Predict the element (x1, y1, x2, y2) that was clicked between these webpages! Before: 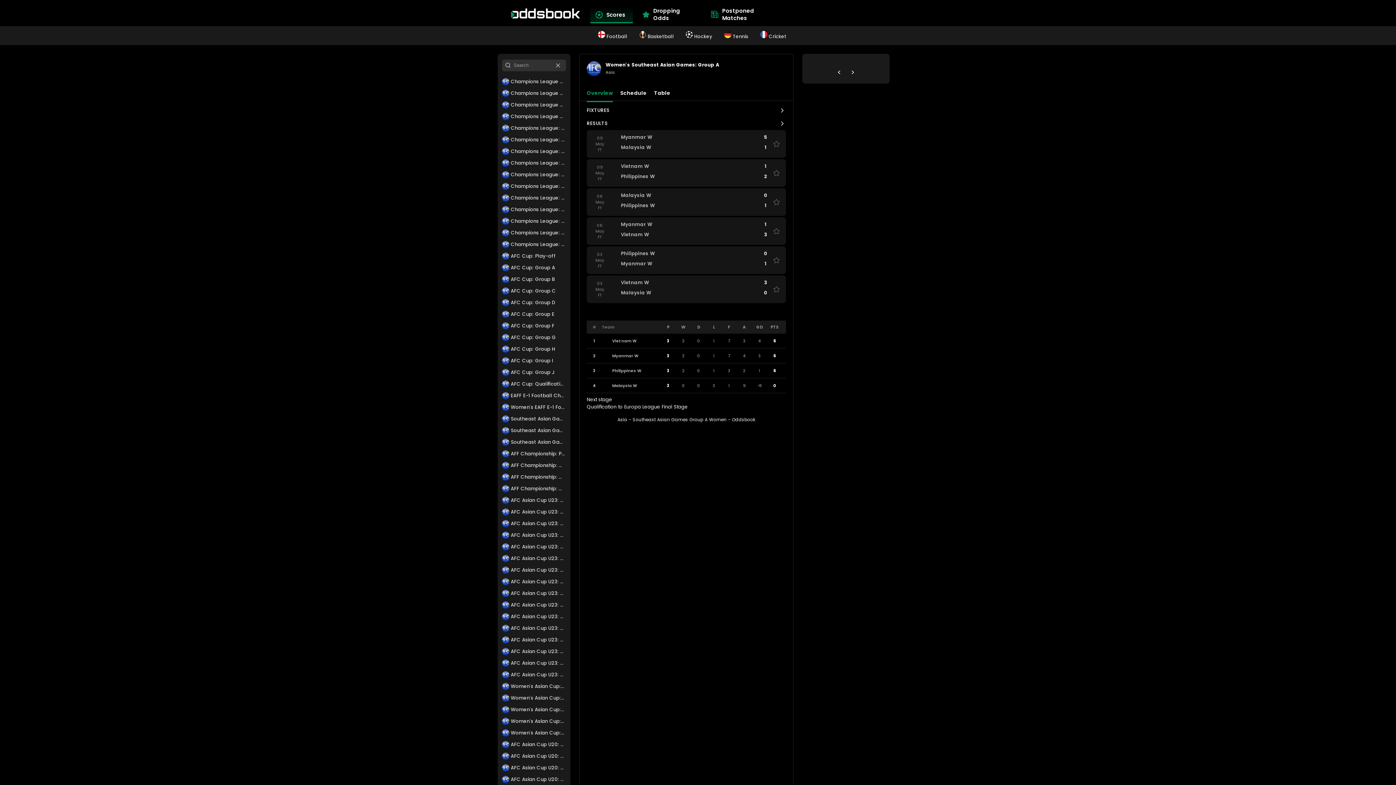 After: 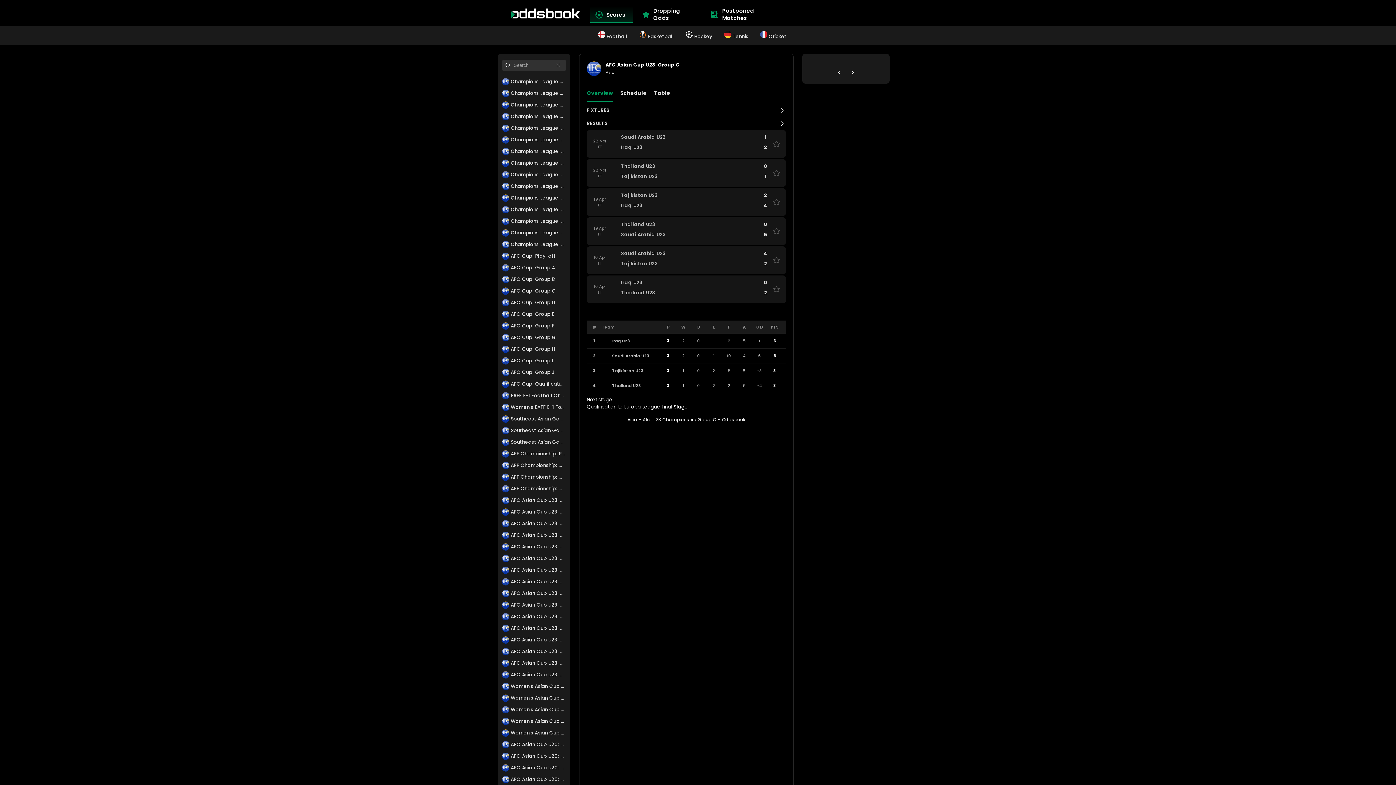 Action: bbox: (502, 522, 565, 529) label:  AFC Asian Cup U23: Group C